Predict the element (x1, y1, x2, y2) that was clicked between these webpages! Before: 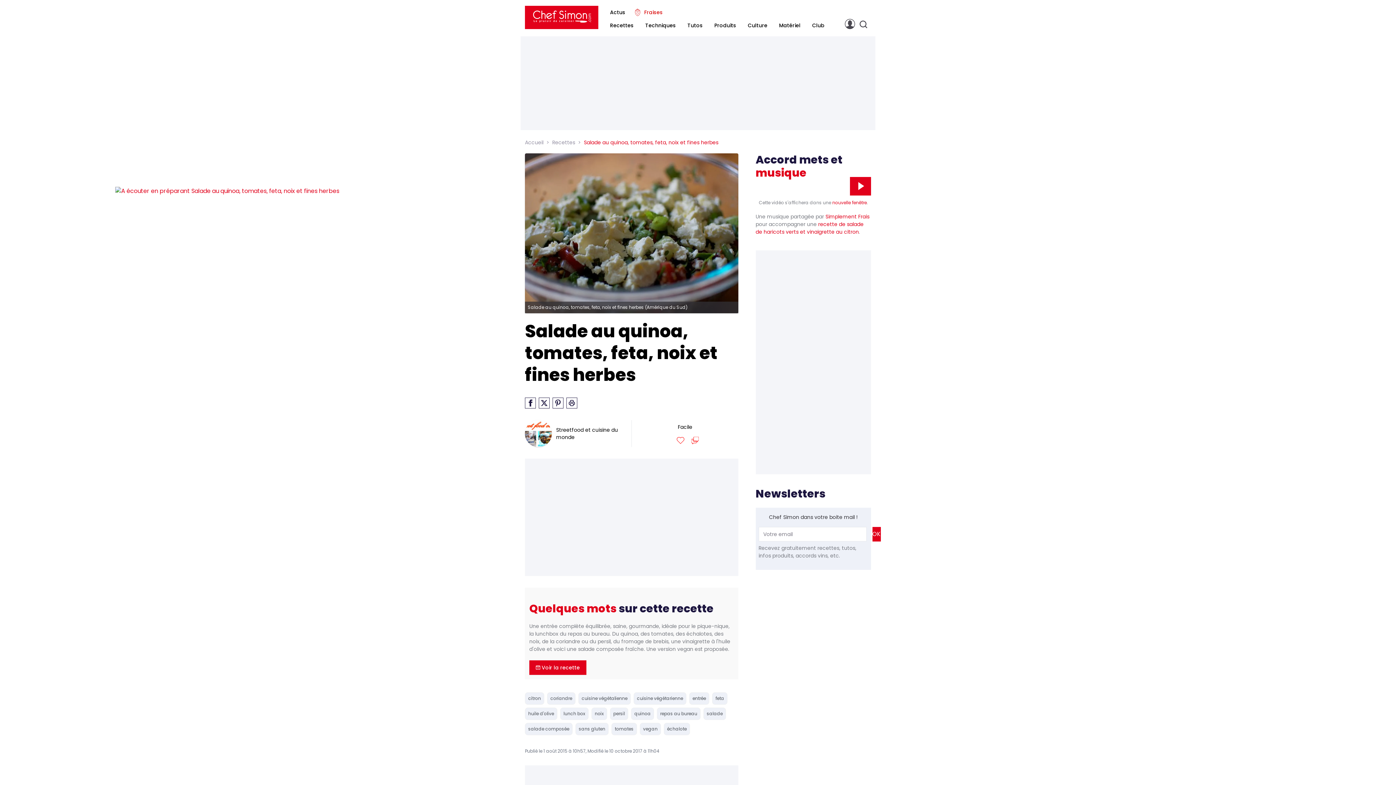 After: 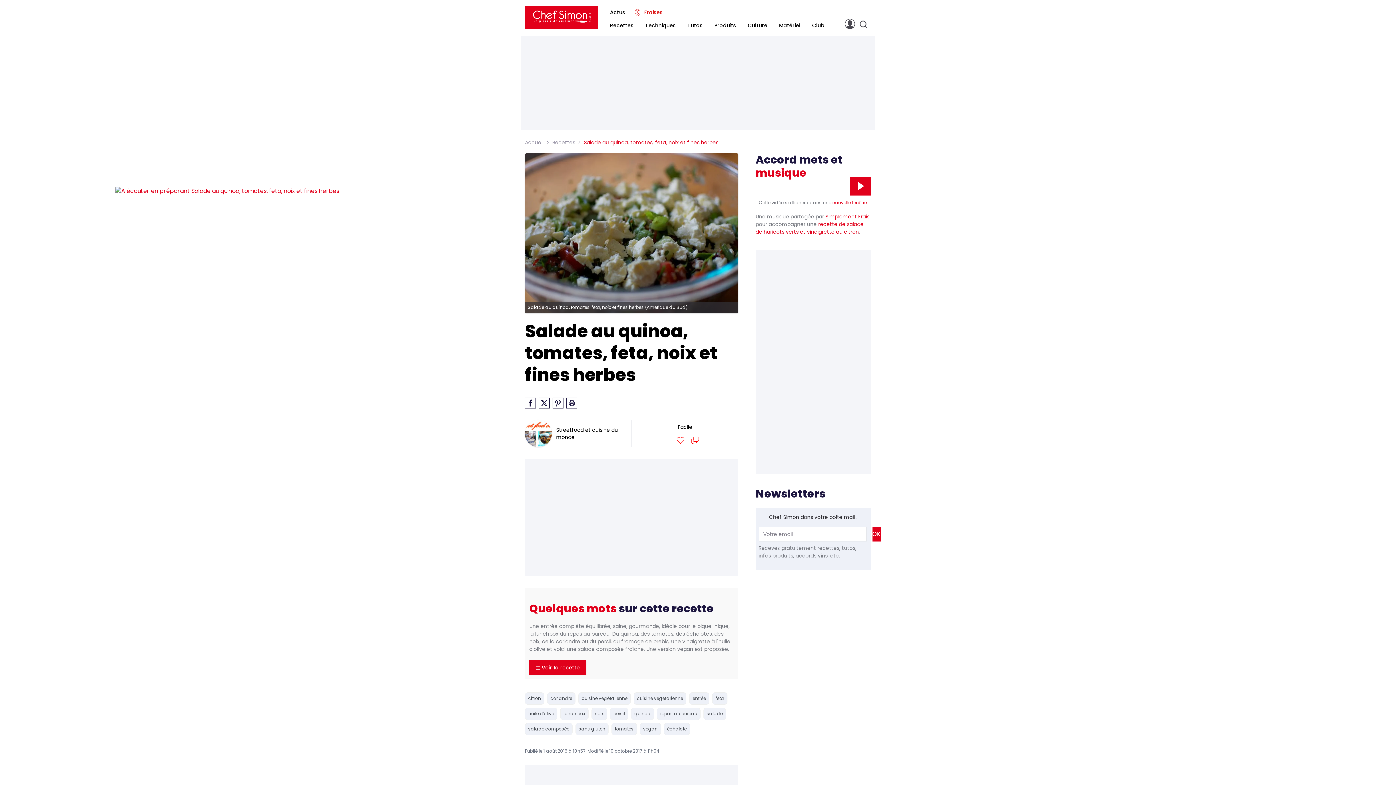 Action: bbox: (832, 199, 867, 205) label: nouvelle fenêtre